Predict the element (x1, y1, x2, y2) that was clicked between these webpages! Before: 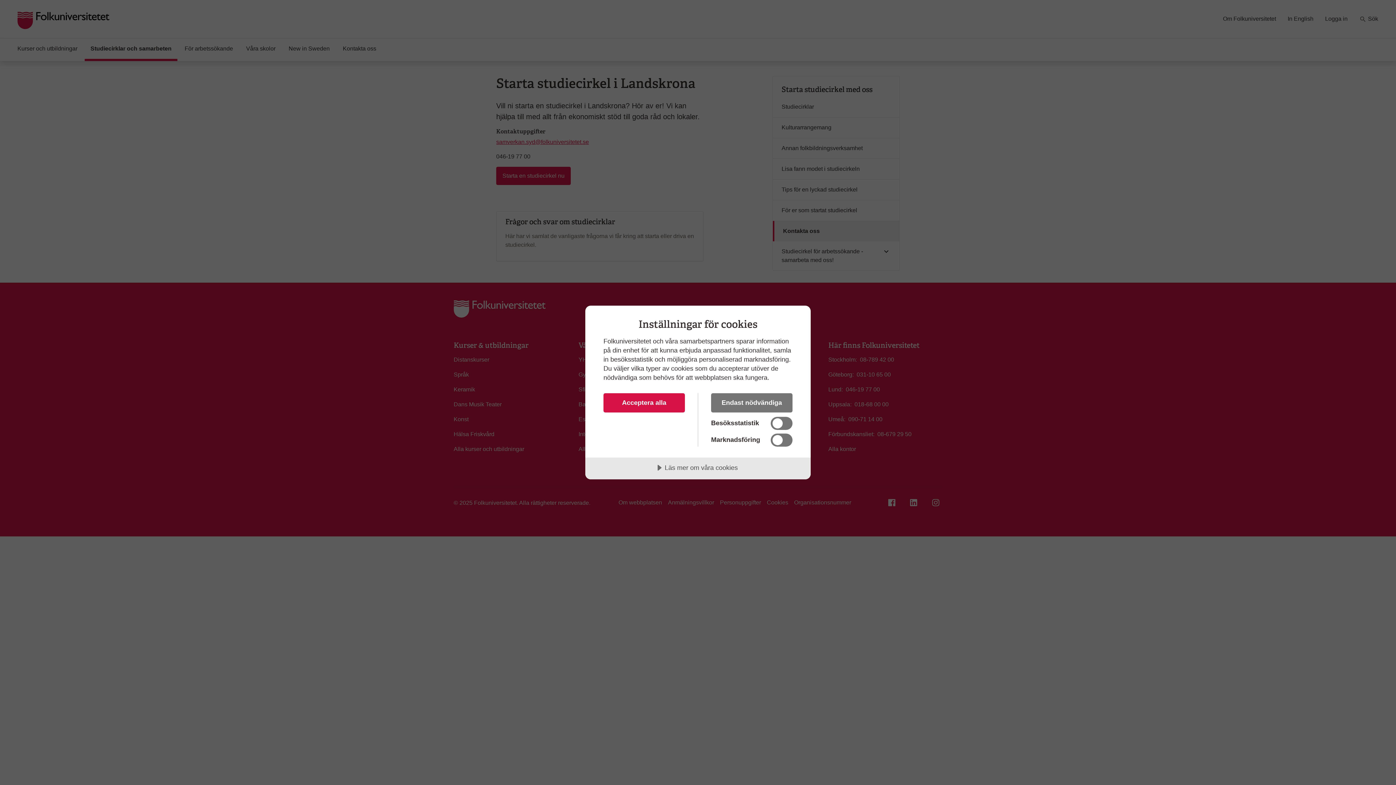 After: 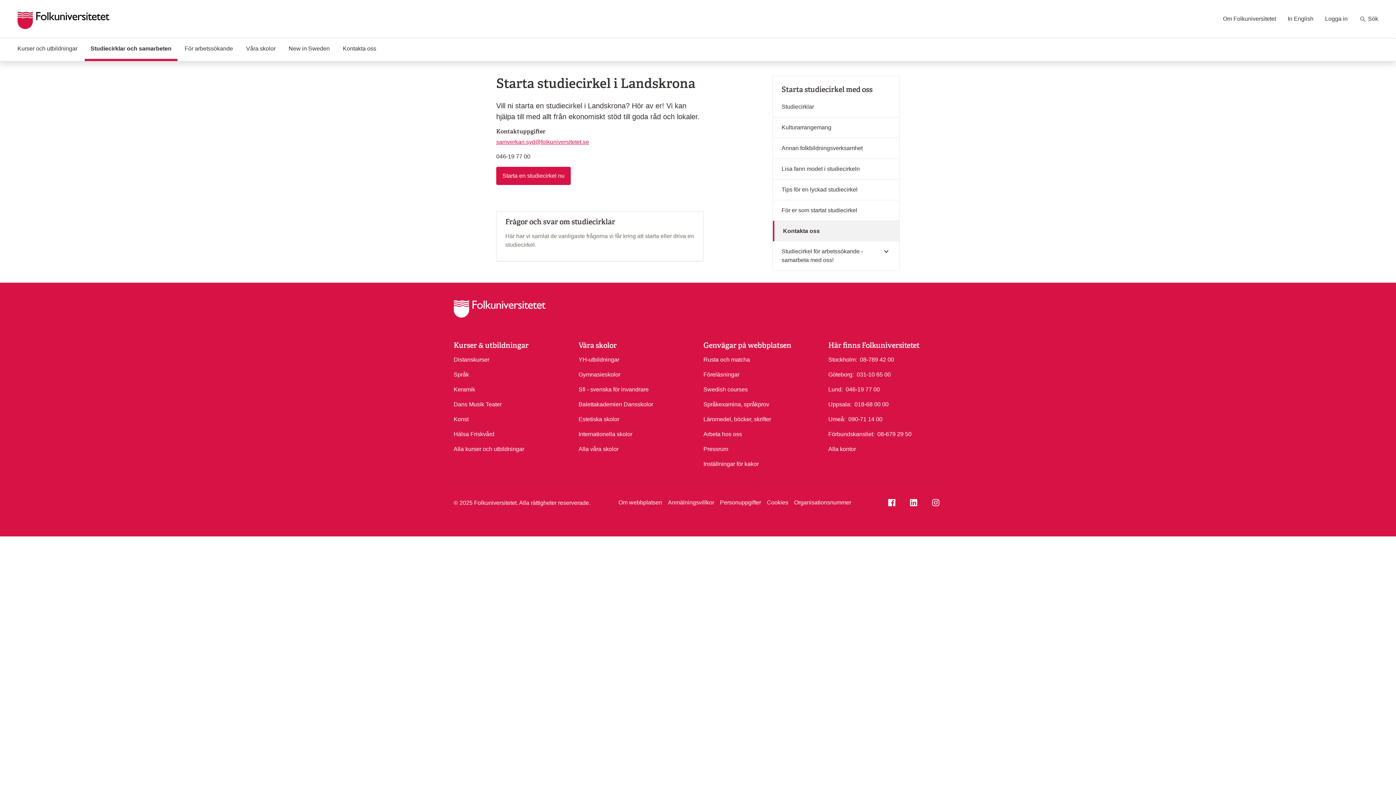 Action: label: Acceptera alla bbox: (603, 393, 685, 412)